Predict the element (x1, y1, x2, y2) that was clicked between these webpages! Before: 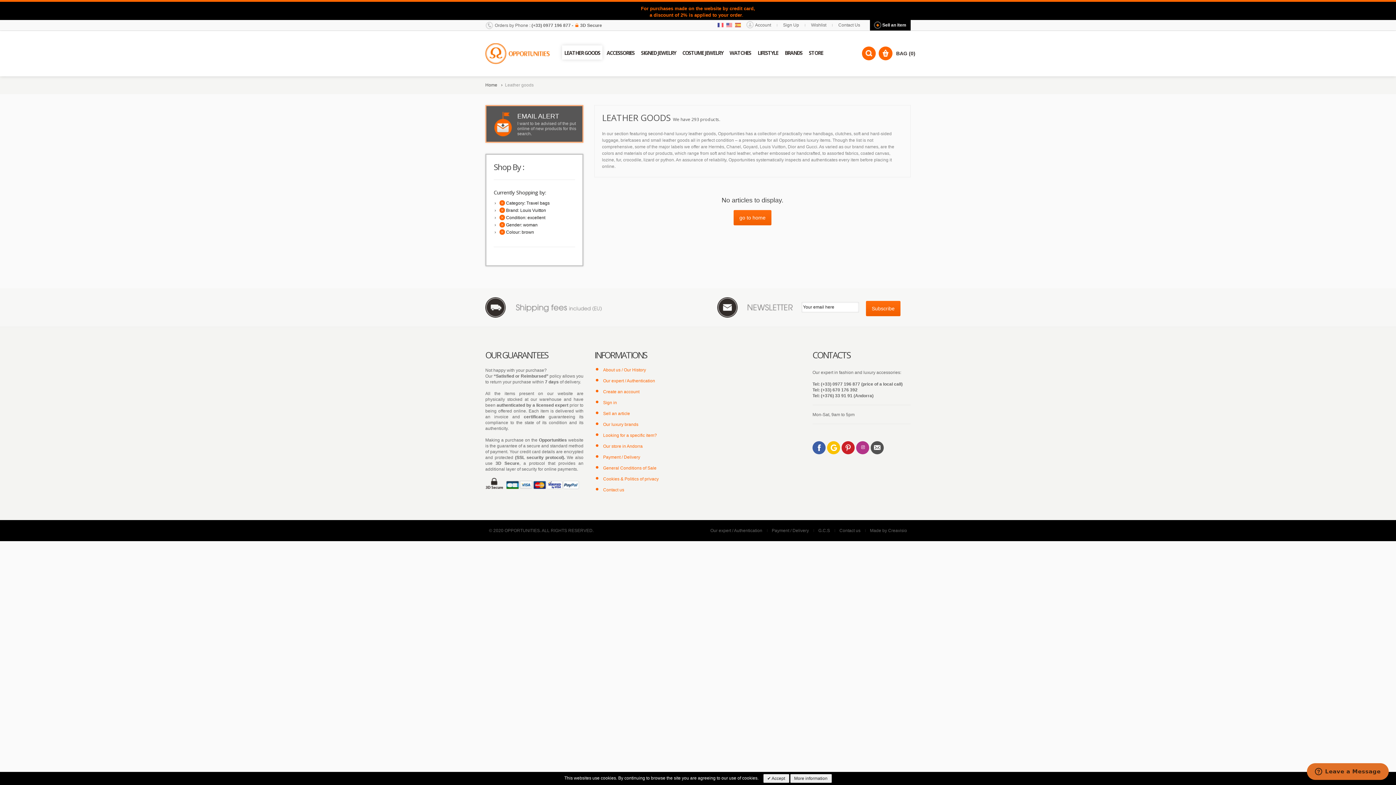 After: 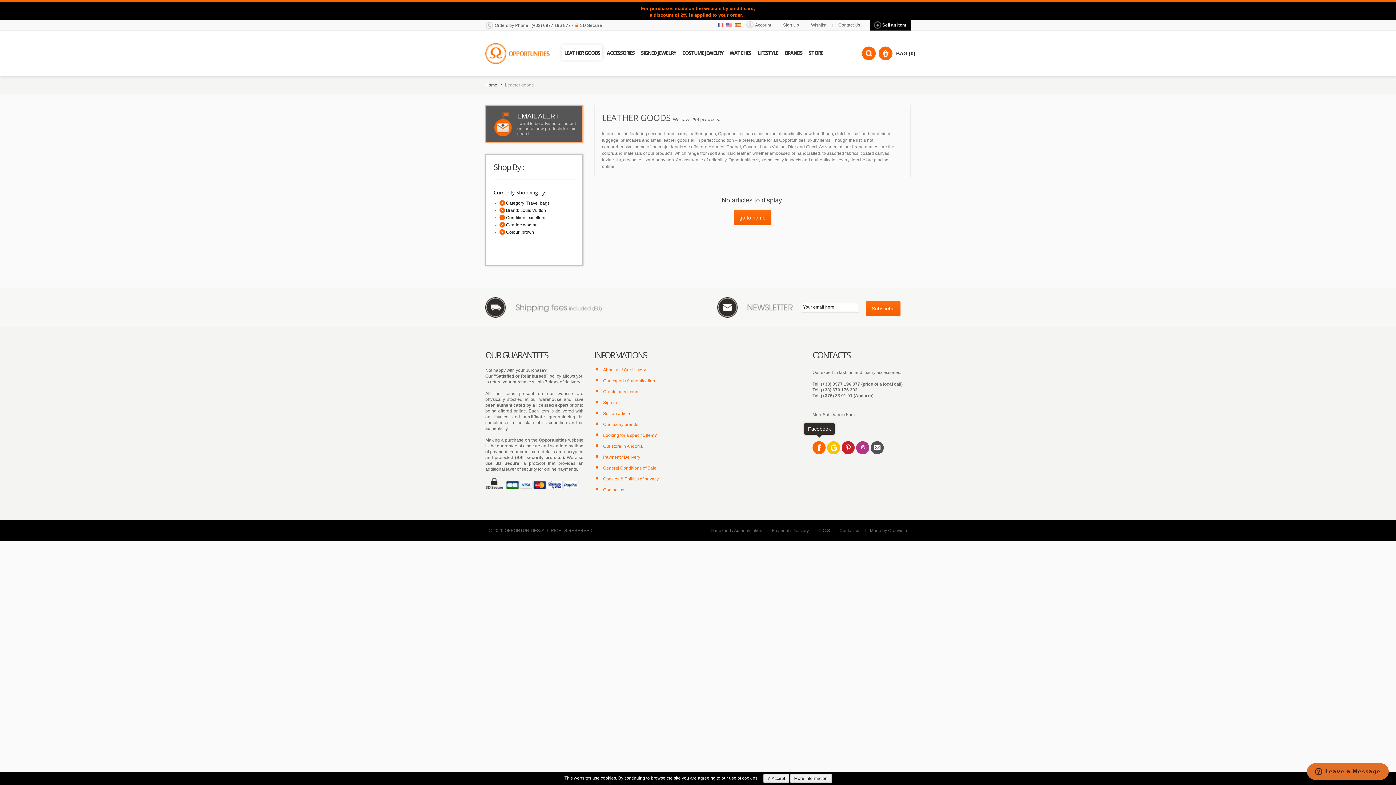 Action: bbox: (812, 441, 825, 454) label: Facebook alt="Facebook"